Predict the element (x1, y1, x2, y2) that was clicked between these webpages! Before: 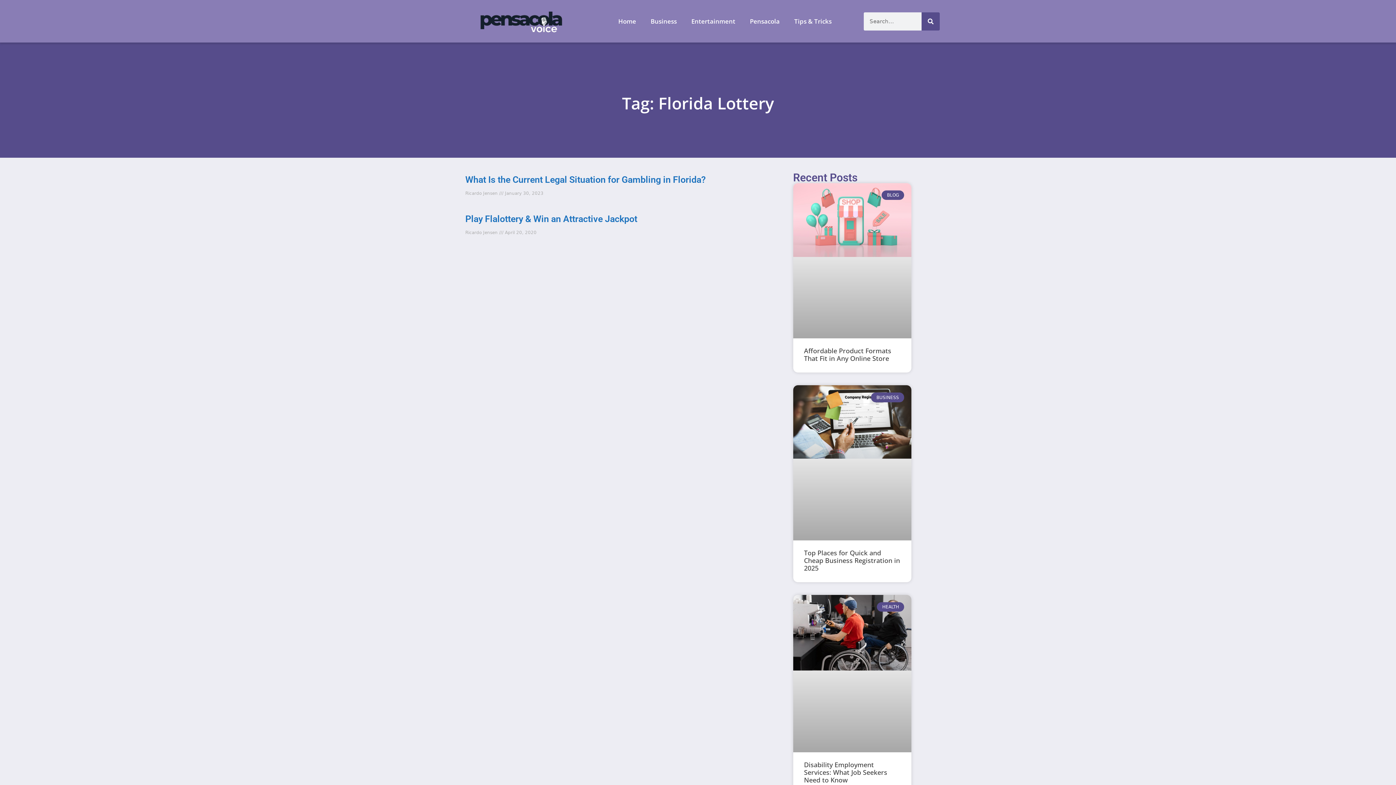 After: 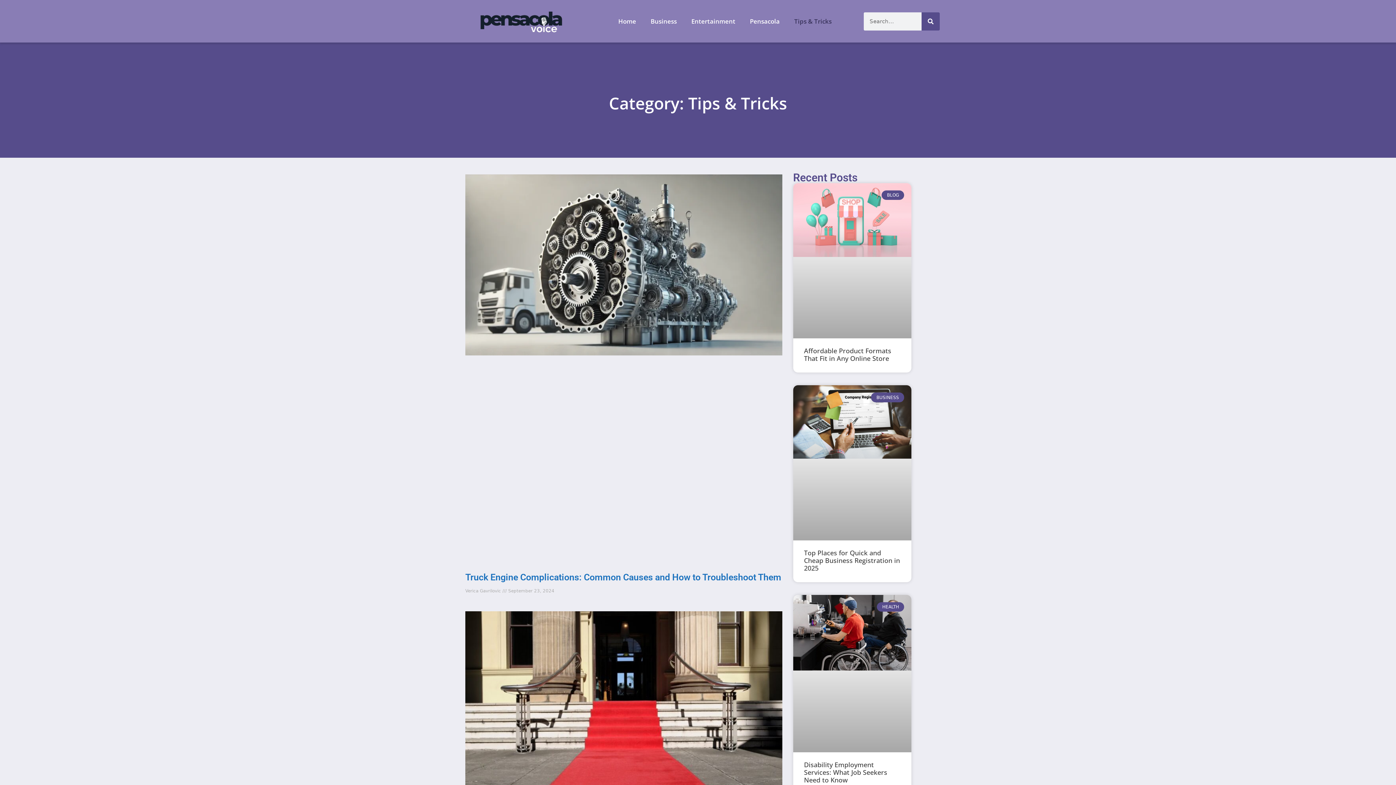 Action: label: Tips & Tricks bbox: (787, 12, 839, 29)